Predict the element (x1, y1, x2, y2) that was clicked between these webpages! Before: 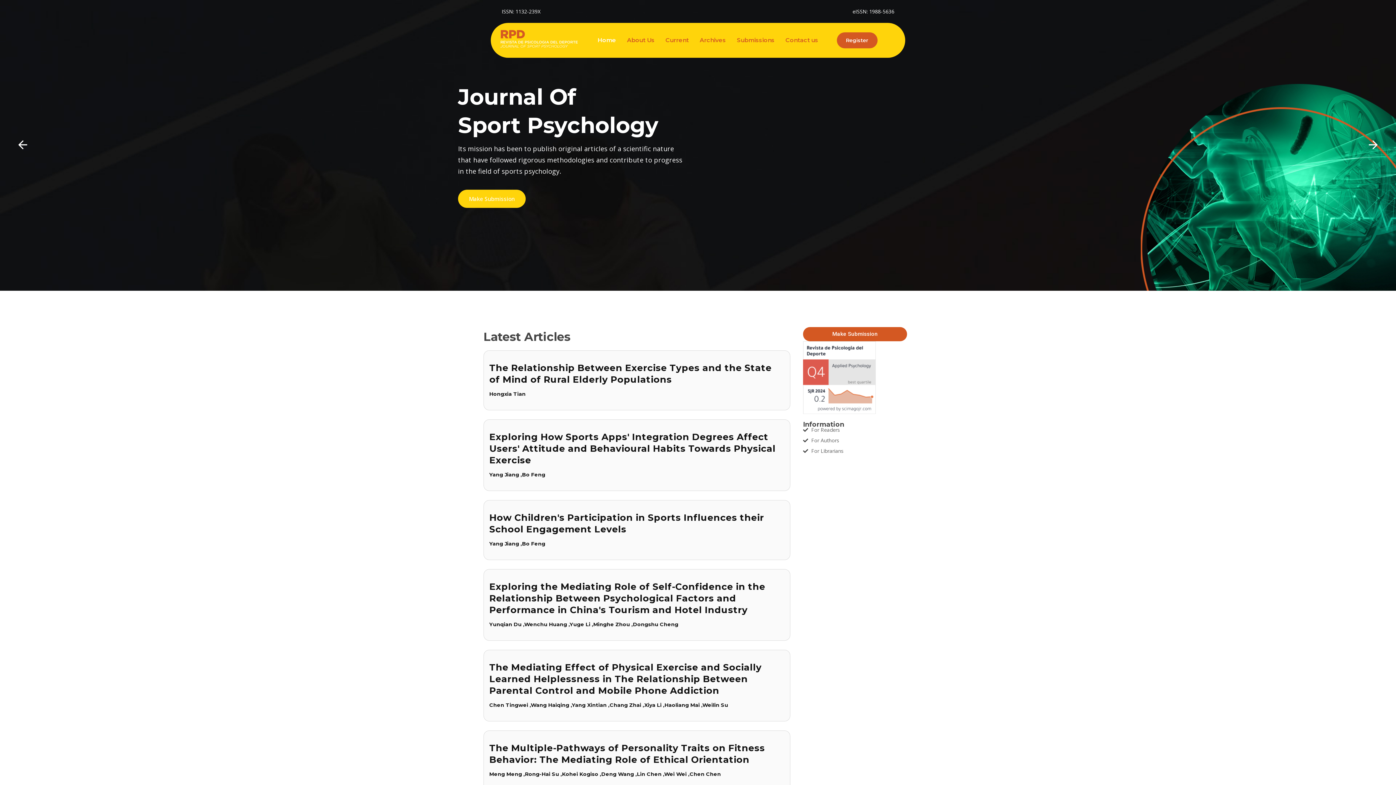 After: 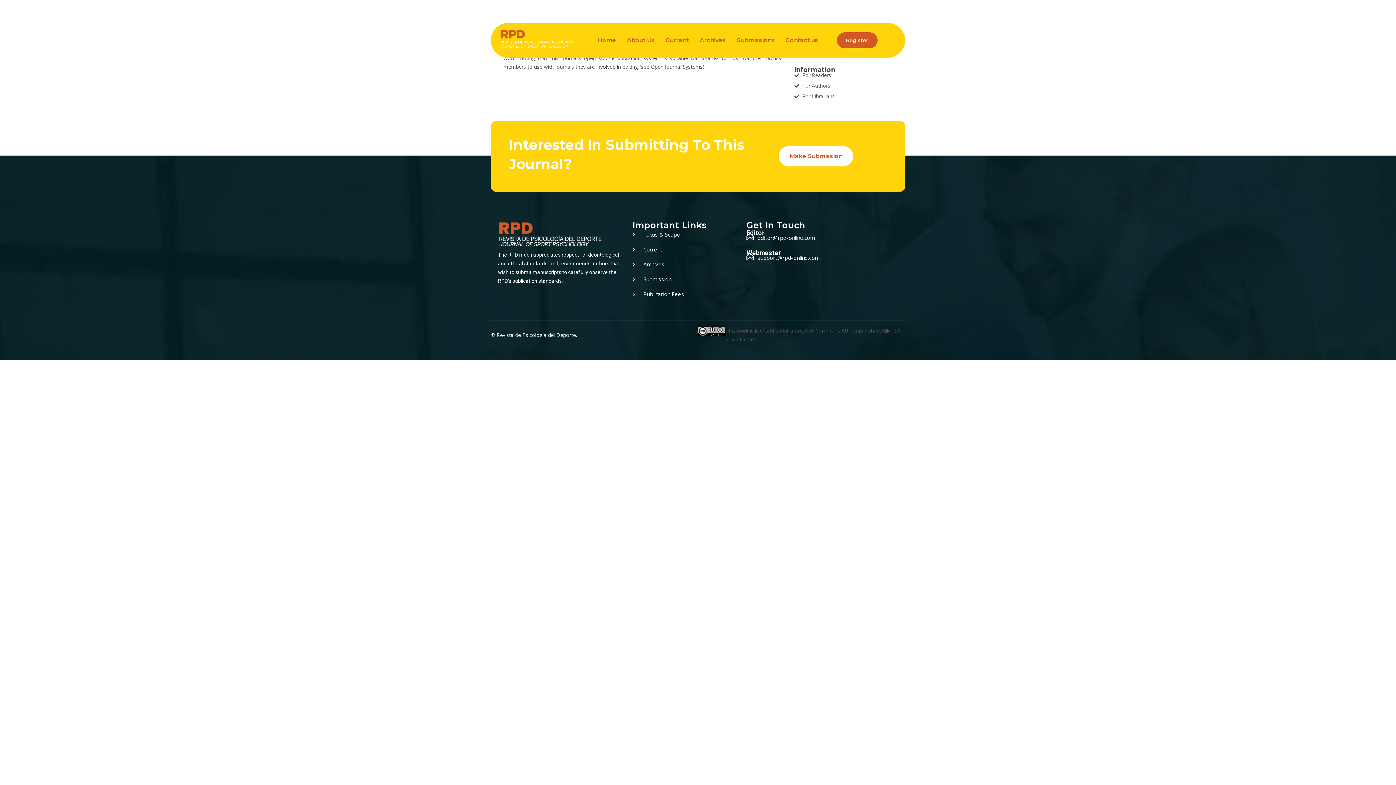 Action: label: For Librarians bbox: (803, 446, 907, 455)